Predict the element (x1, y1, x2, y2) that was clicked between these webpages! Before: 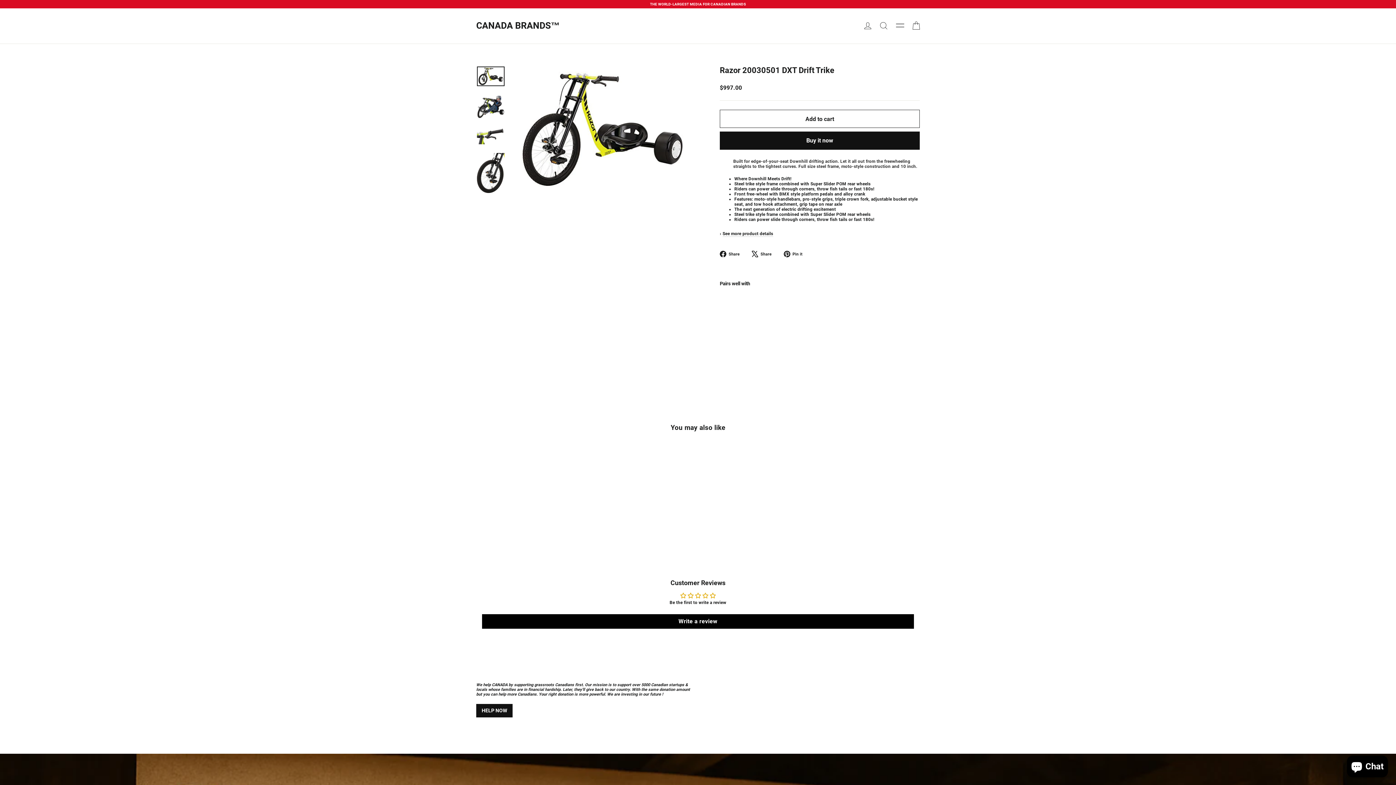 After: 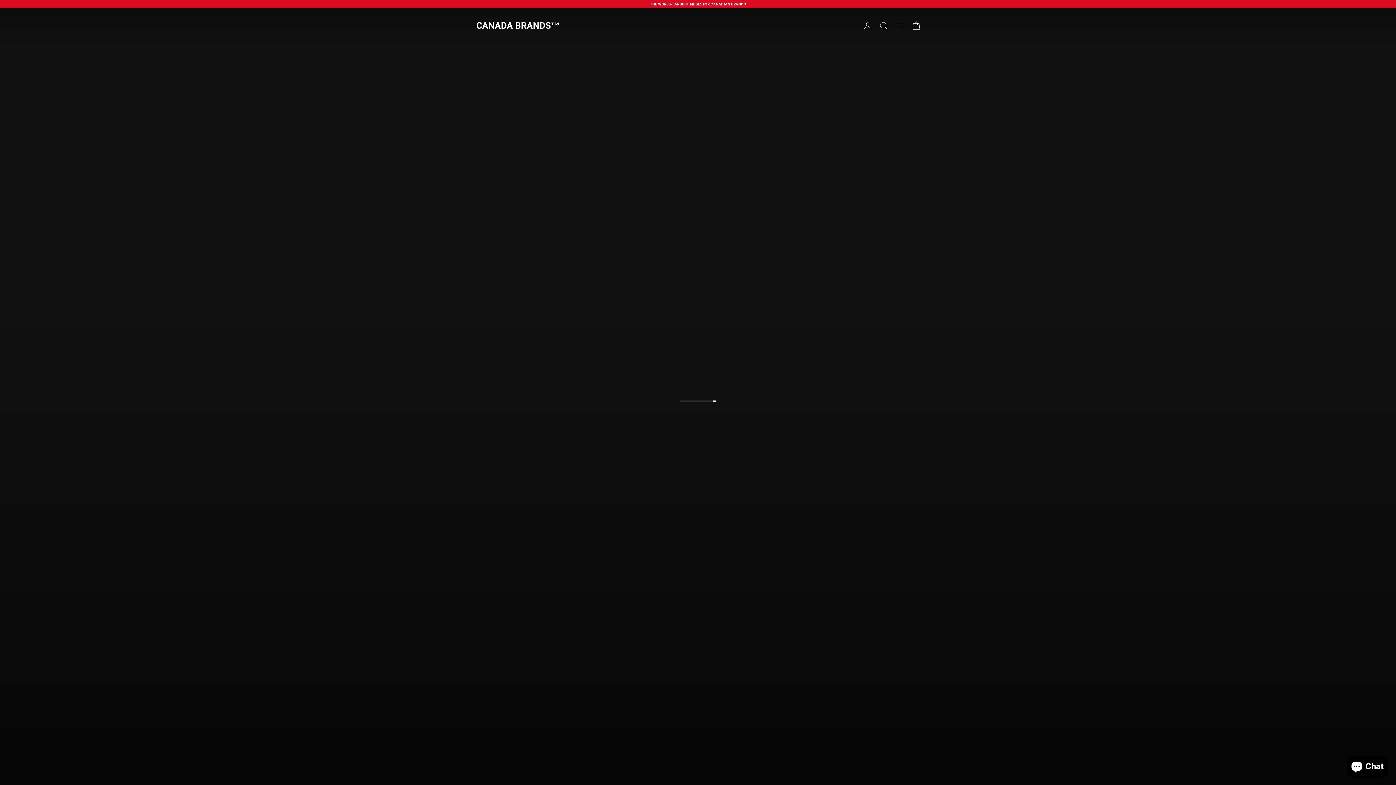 Action: bbox: (476, 20, 560, 31) label: CANADA BRANDS™